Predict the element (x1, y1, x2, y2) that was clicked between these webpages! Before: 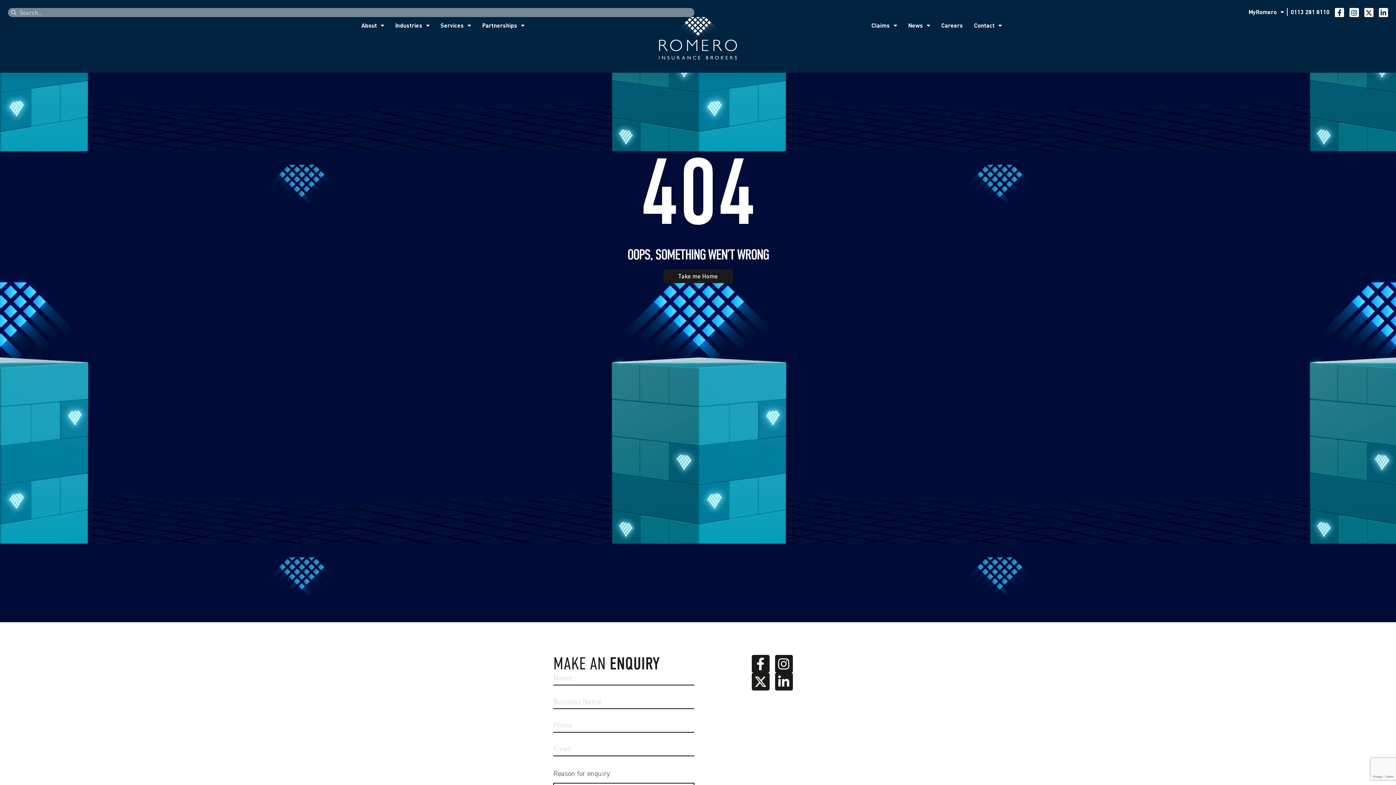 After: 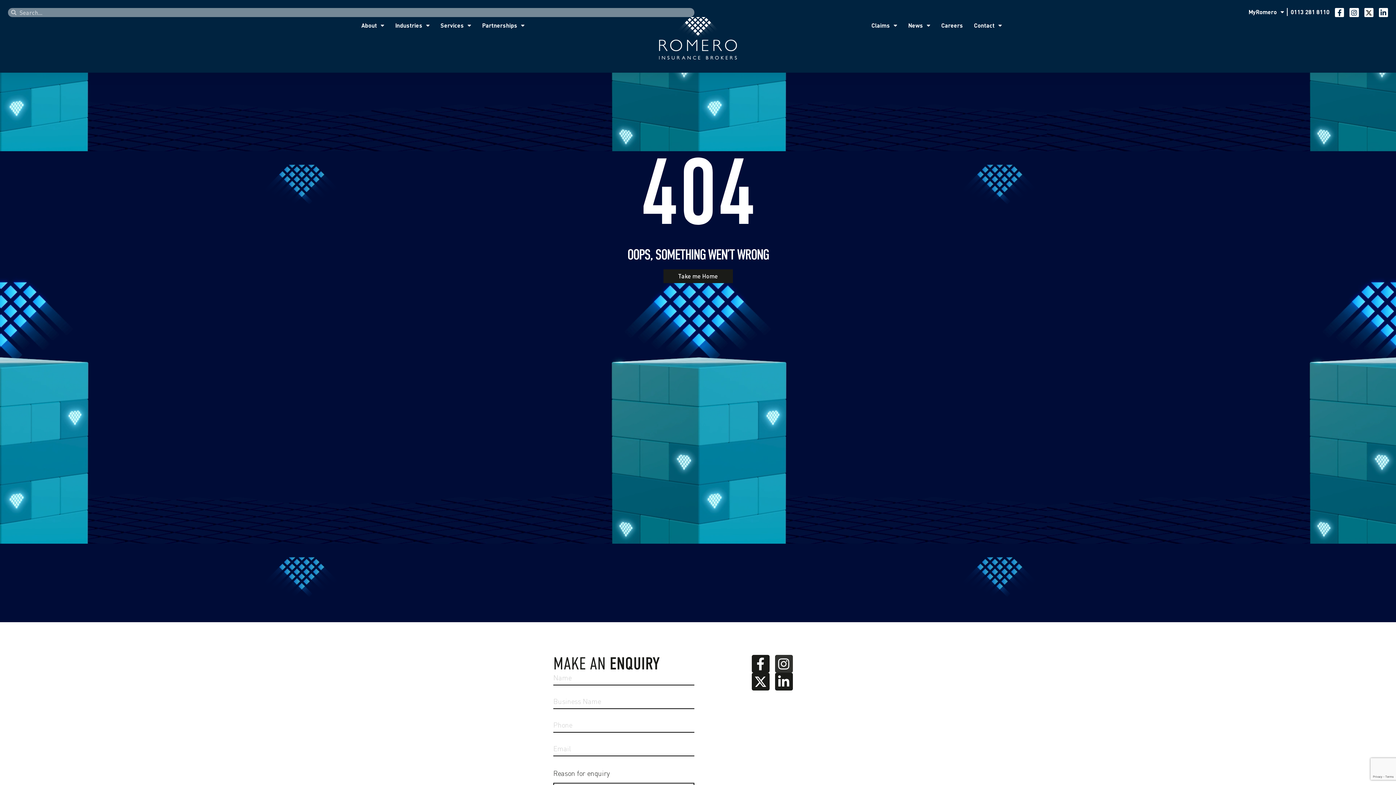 Action: label: Instagram bbox: (775, 655, 792, 673)